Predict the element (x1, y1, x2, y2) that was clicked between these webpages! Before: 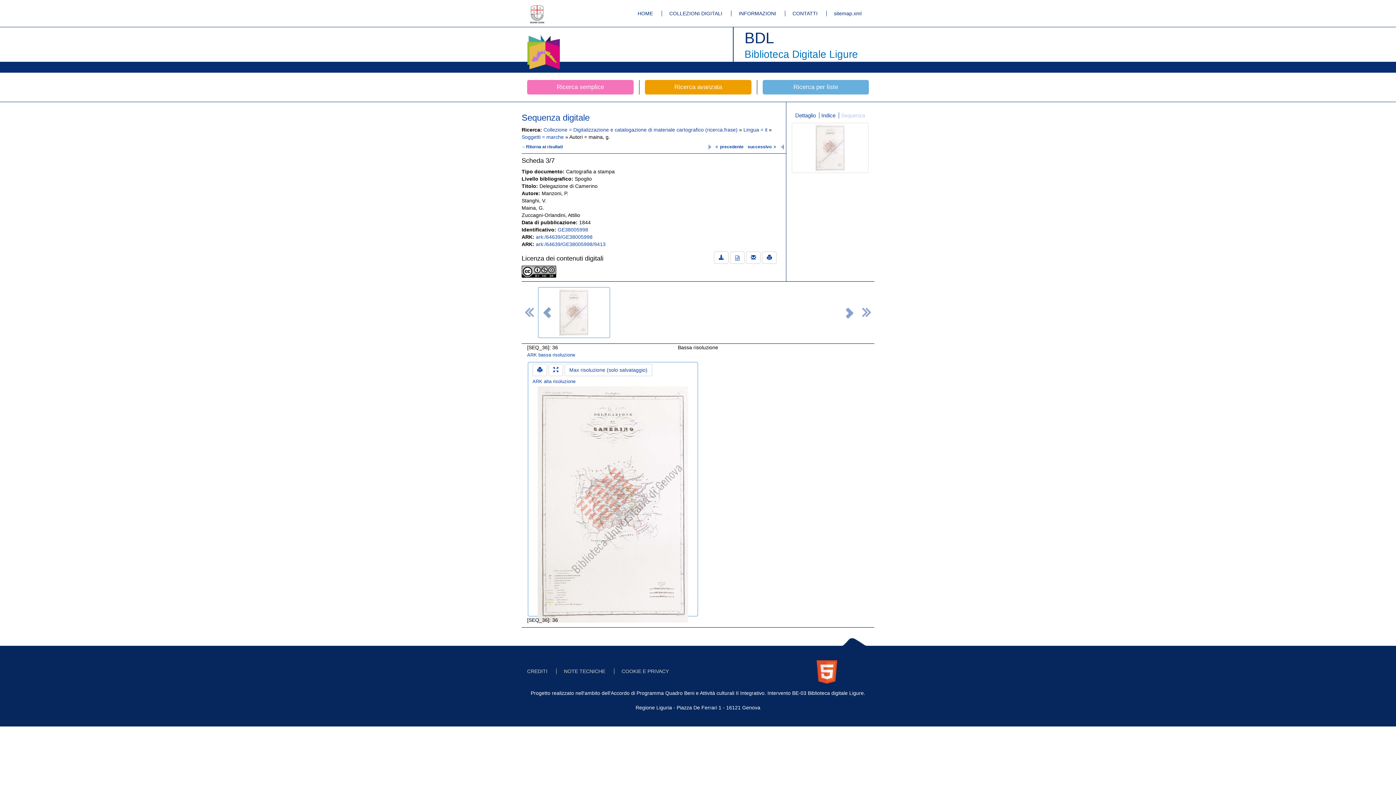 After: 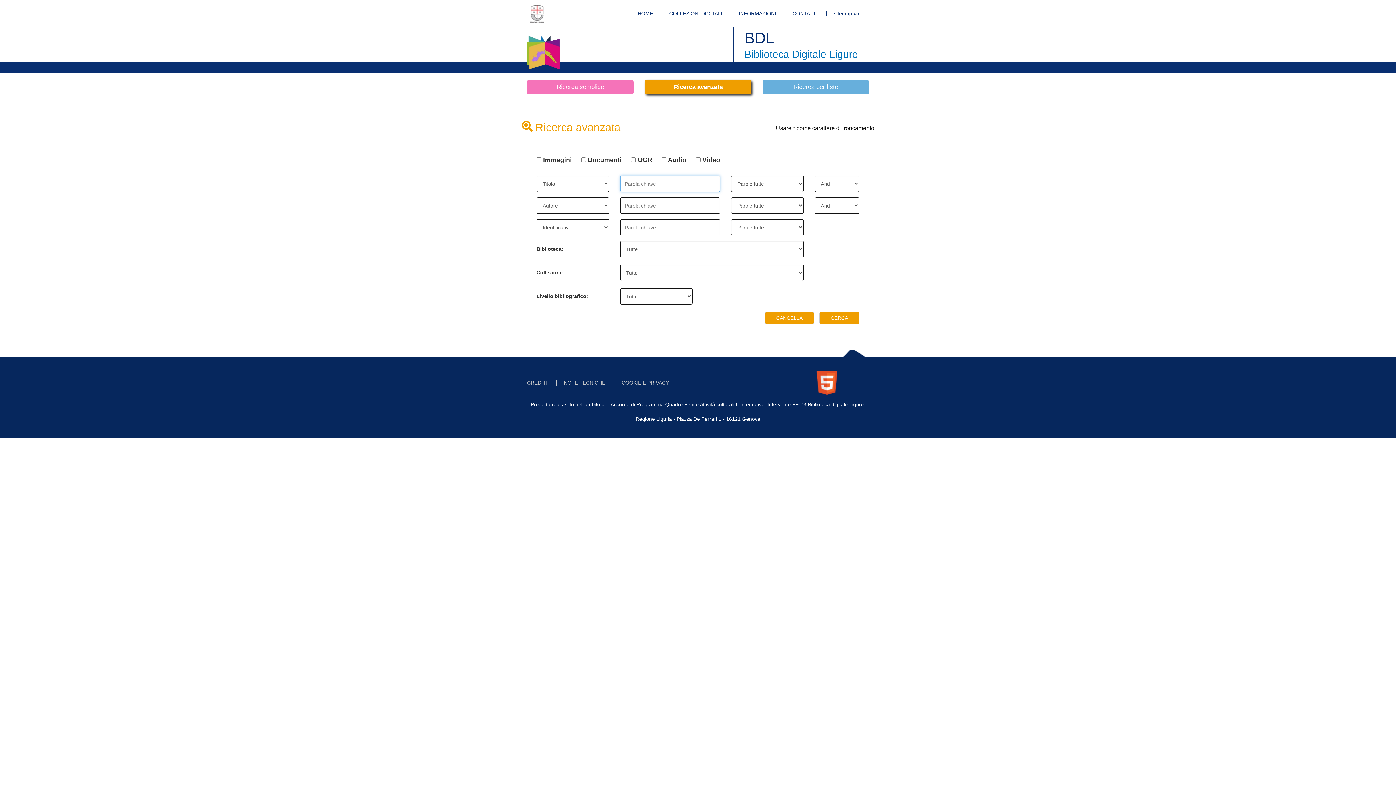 Action: bbox: (639, 80, 756, 94) label: Ricerca avanzata